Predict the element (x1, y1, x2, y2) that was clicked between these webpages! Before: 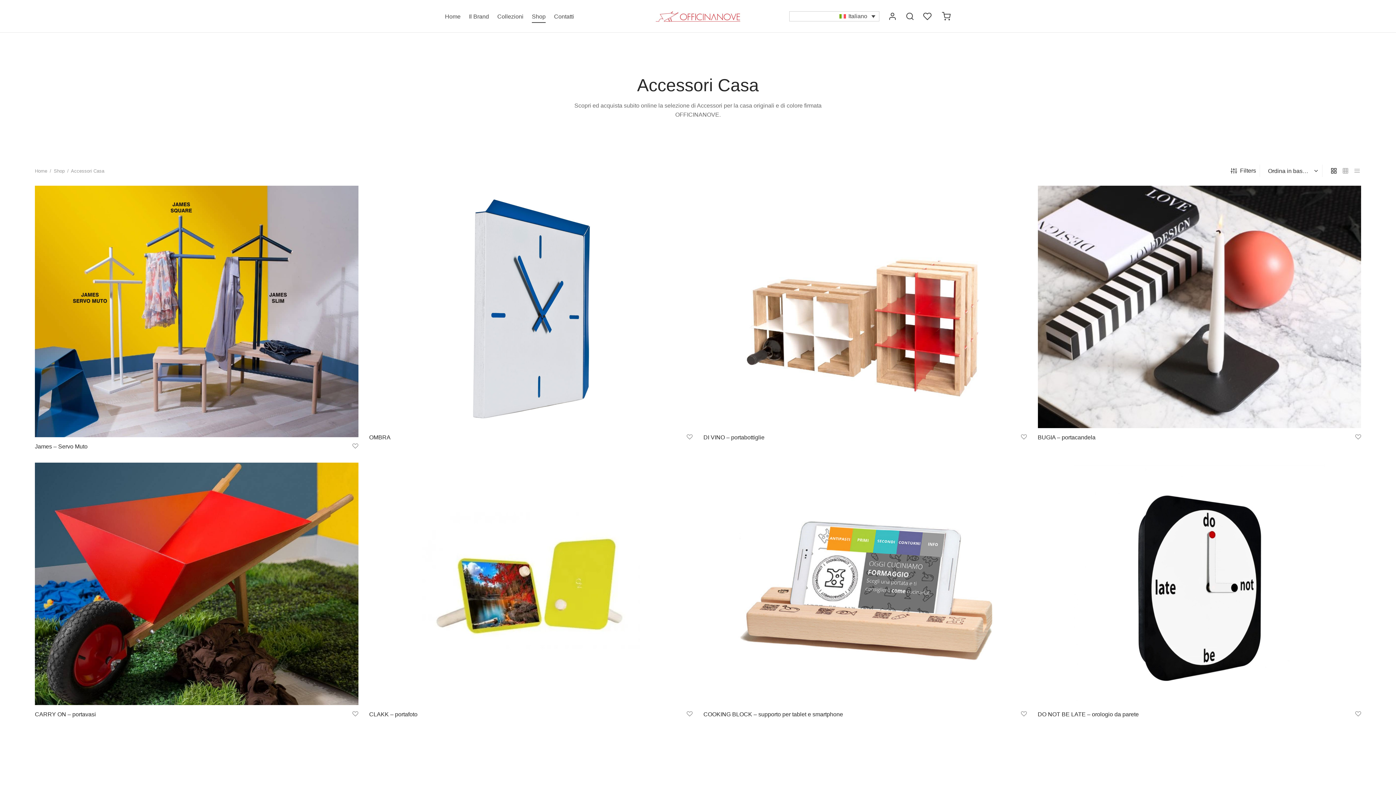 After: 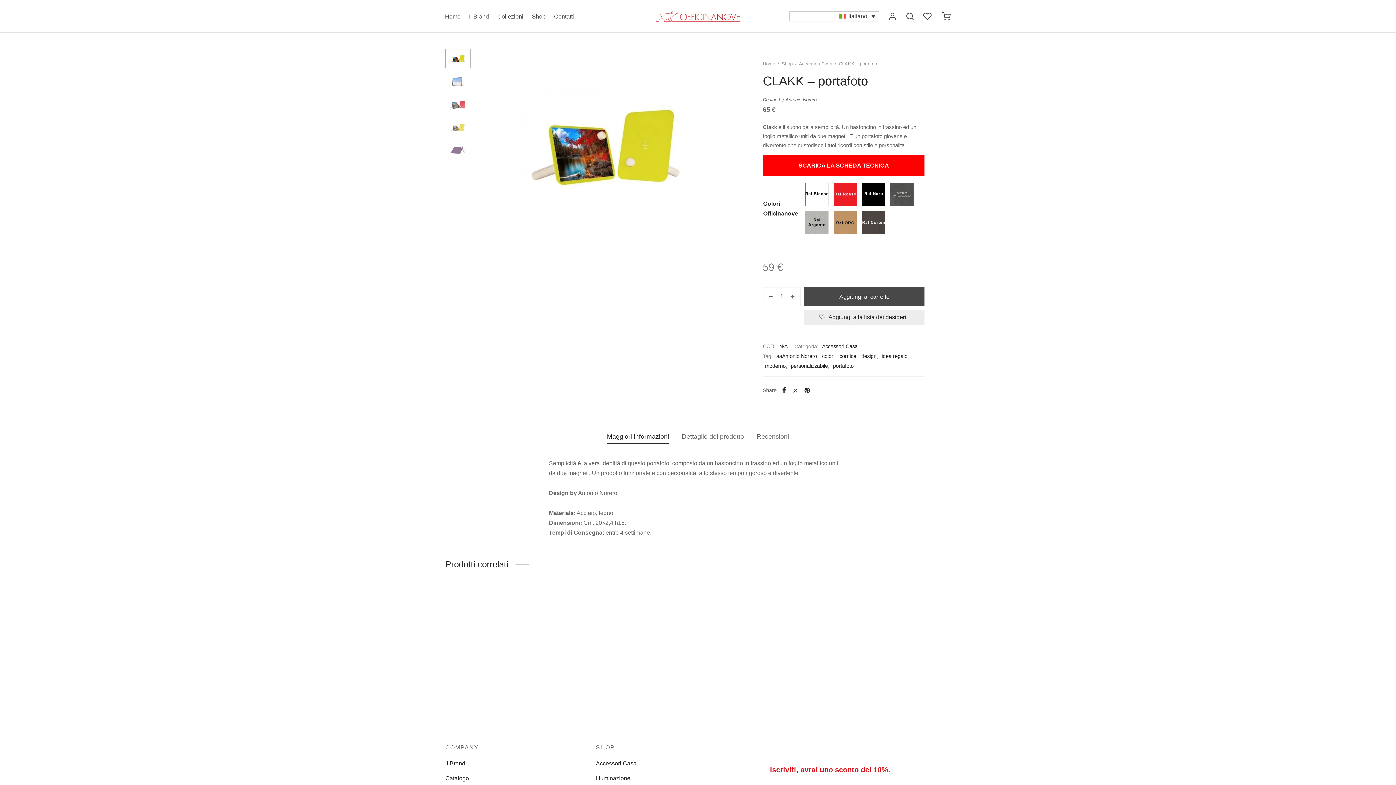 Action: bbox: (369, 711, 417, 717) label: CLAKK – portafoto